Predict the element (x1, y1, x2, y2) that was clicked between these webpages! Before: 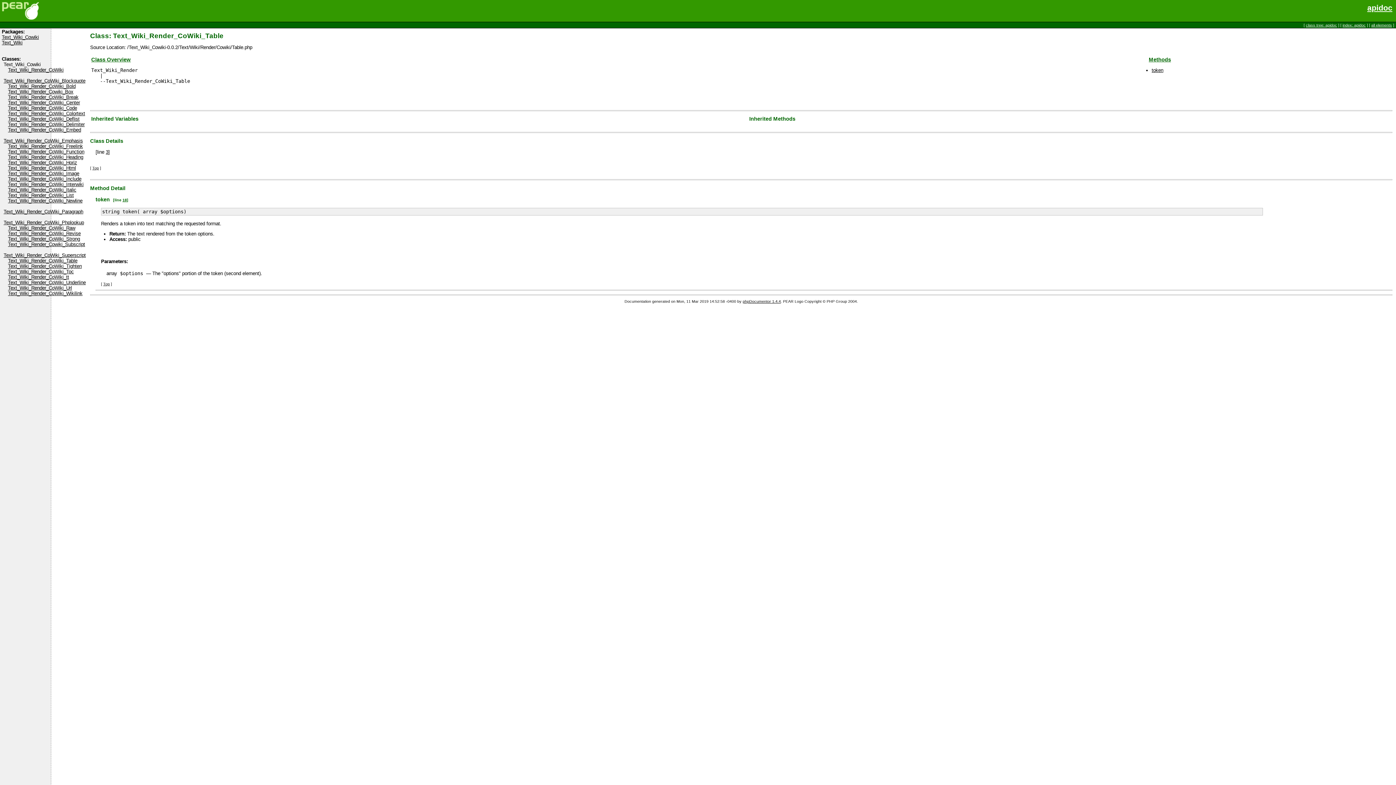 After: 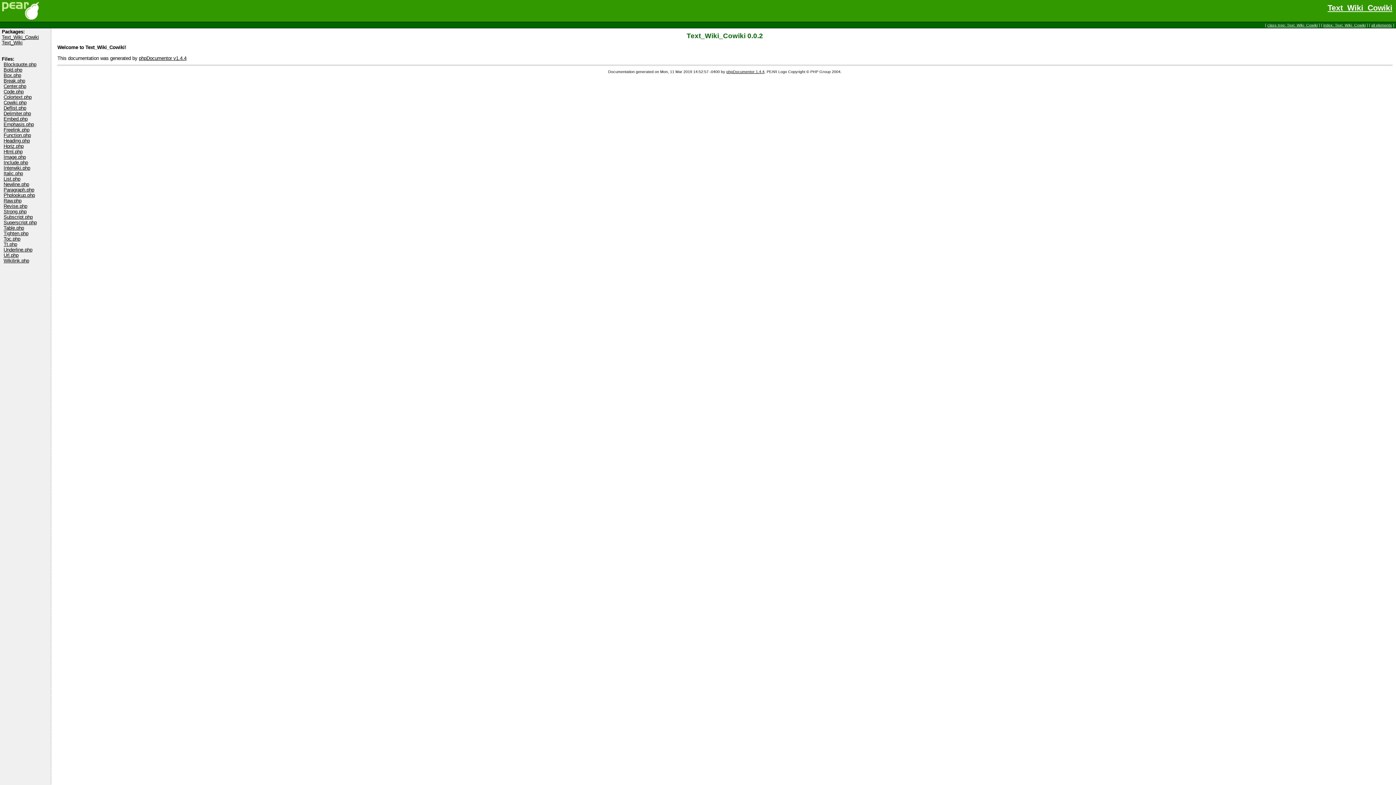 Action: label: Text_Wiki_Cowiki bbox: (1, 34, 38, 40)